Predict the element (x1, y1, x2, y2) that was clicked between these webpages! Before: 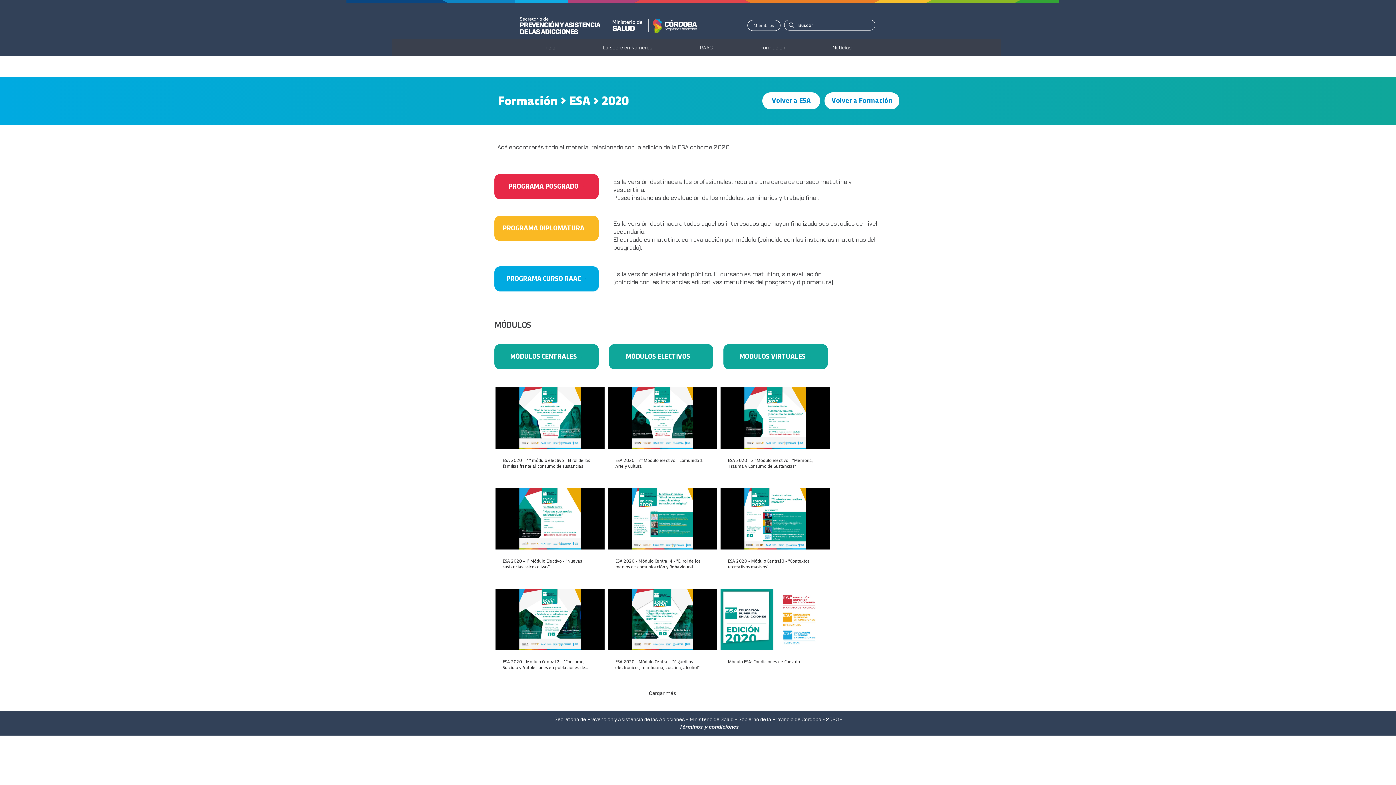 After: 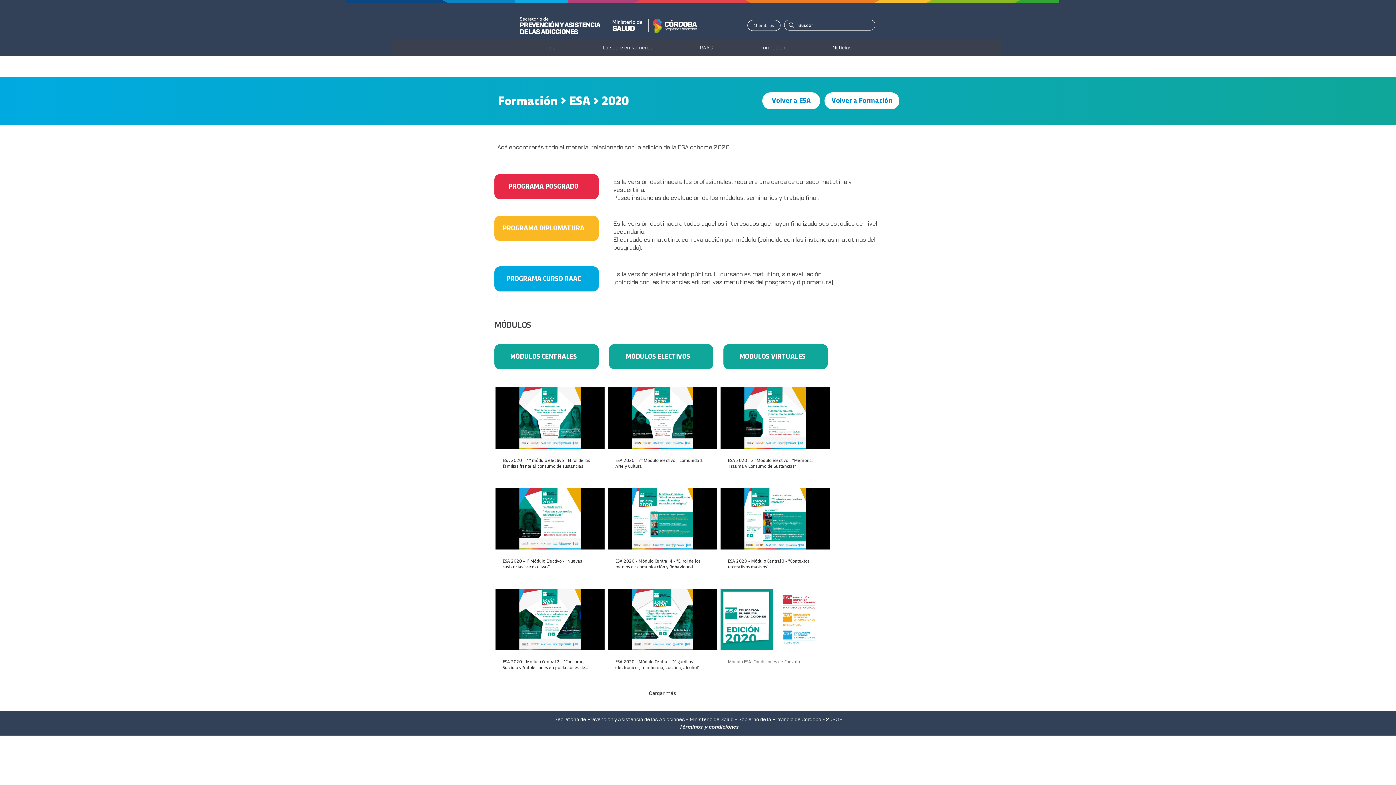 Action: bbox: (720, 650, 829, 665) label: Módulo ESA: Condiciones de Cursado